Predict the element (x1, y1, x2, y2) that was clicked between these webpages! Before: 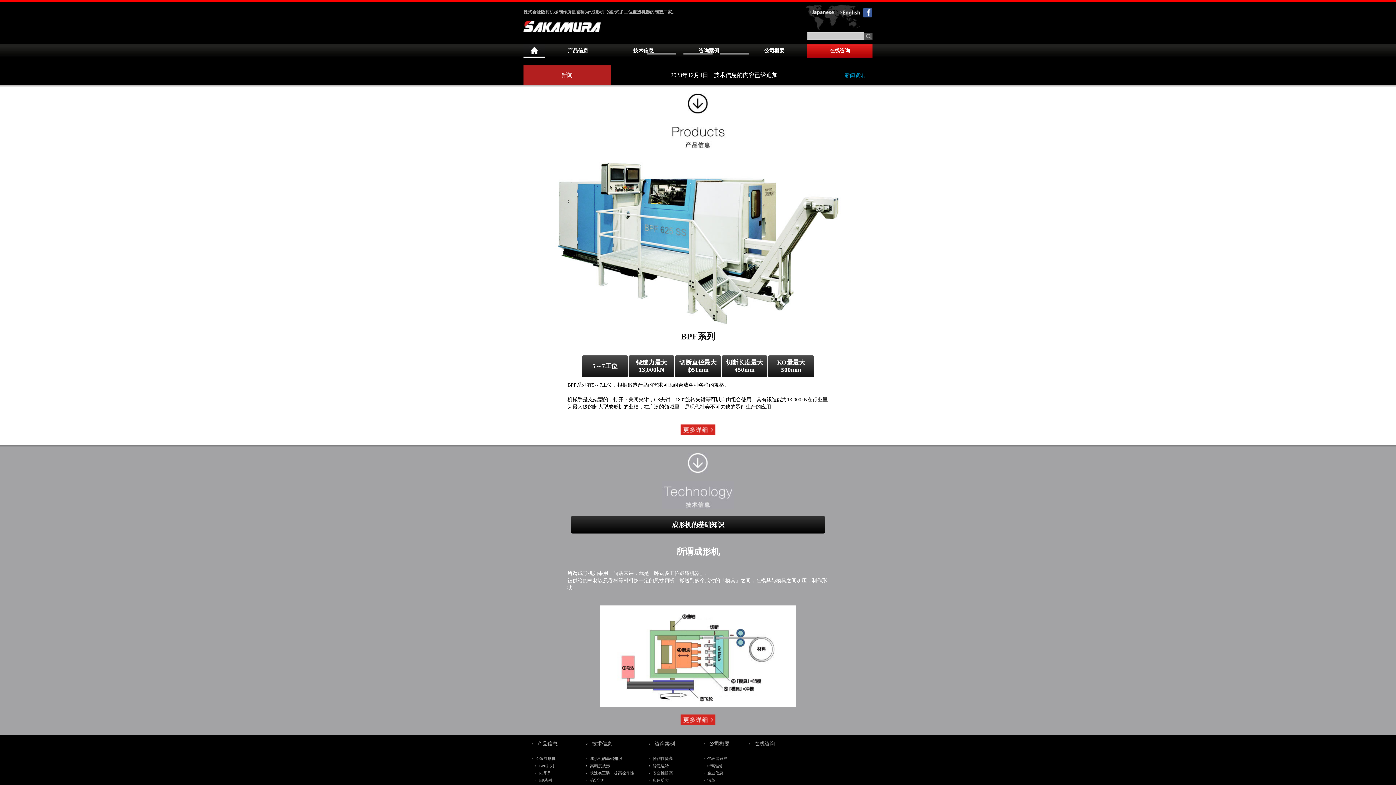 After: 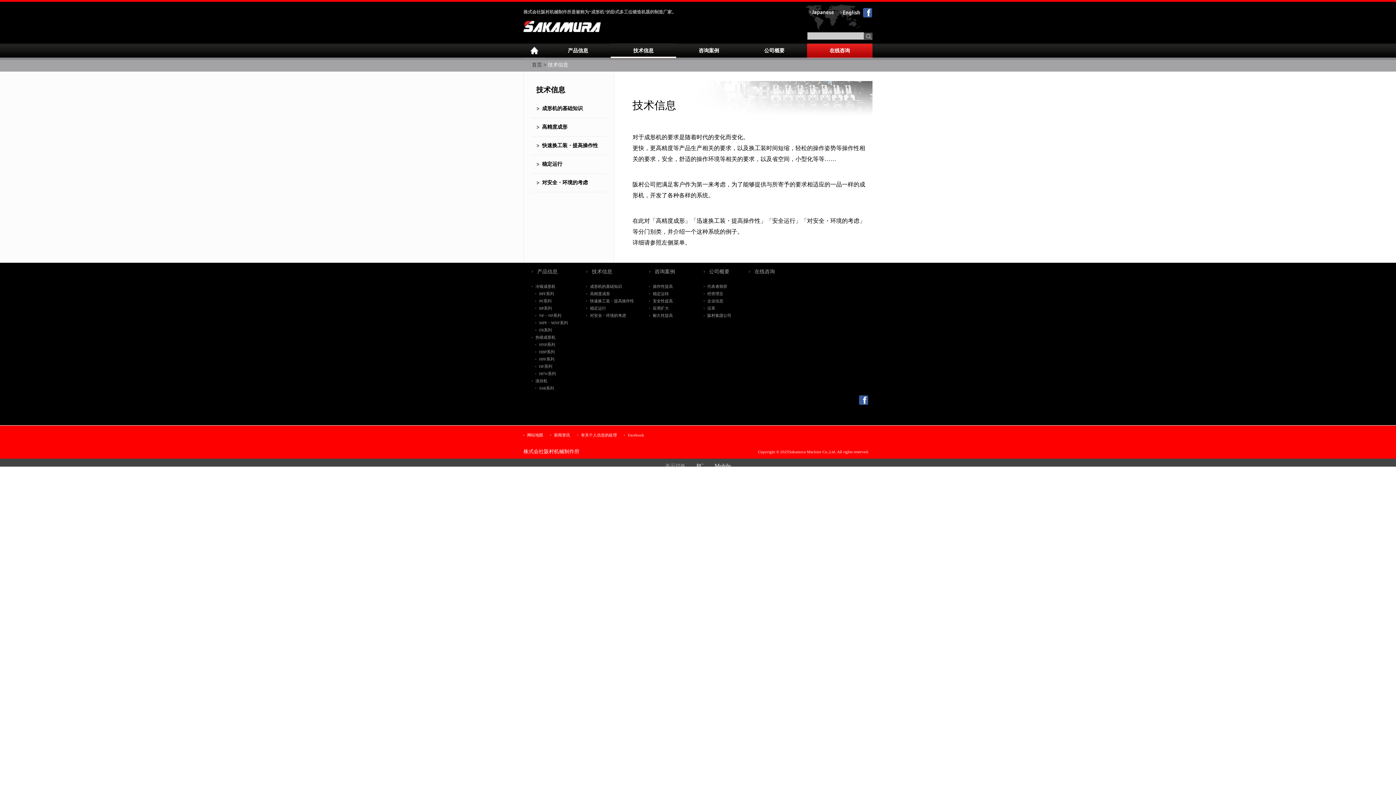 Action: label: 技术信息 bbox: (591, 741, 612, 746)